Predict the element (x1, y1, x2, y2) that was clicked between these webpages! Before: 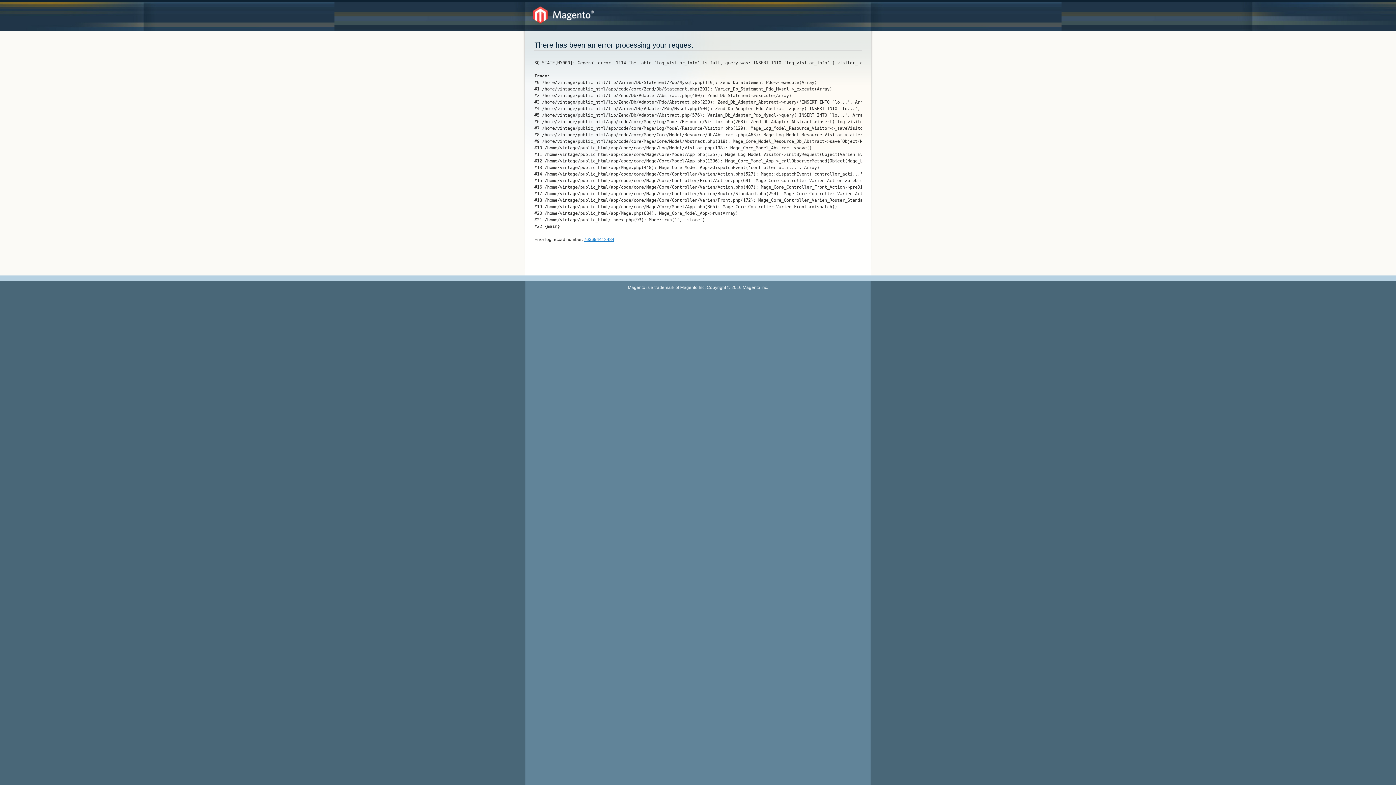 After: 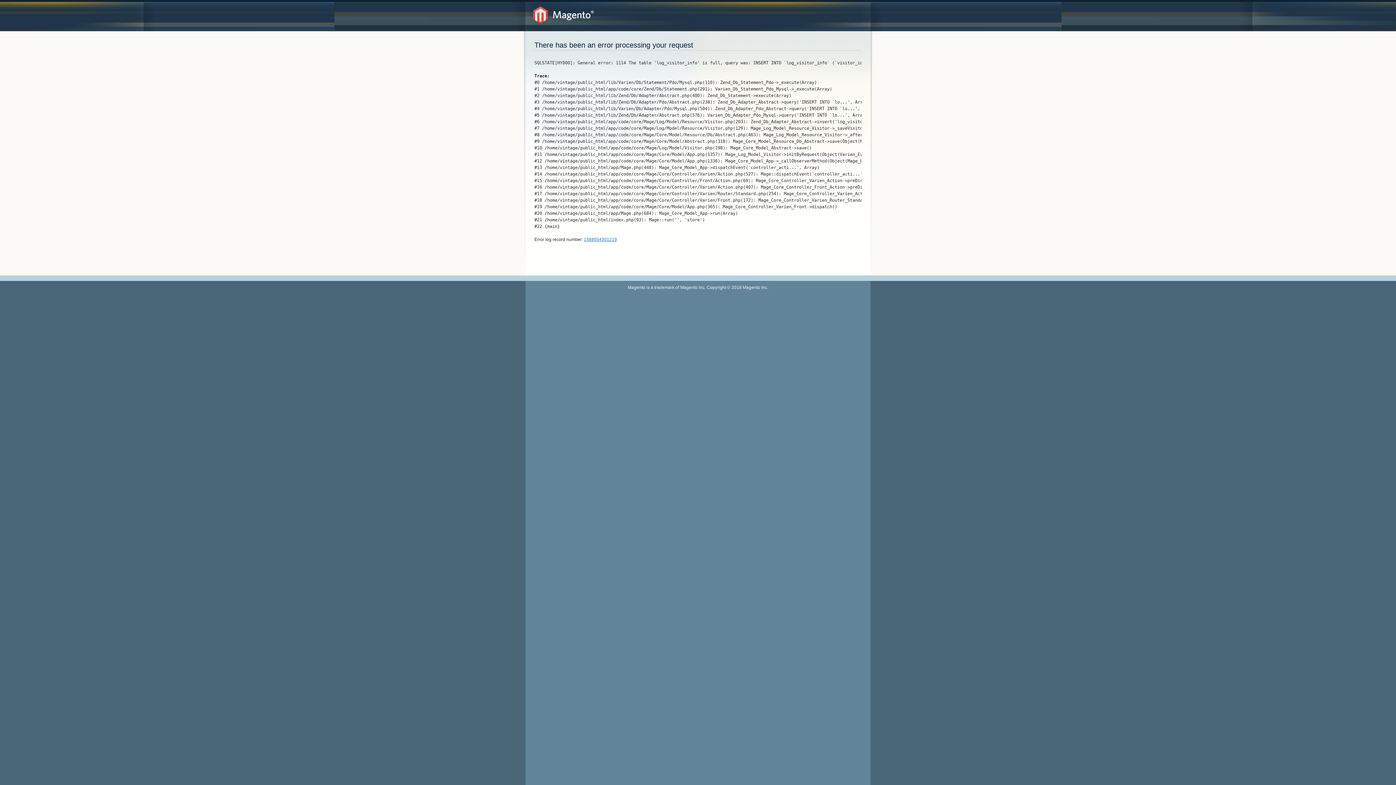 Action: label: 763694412484 bbox: (584, 237, 614, 242)